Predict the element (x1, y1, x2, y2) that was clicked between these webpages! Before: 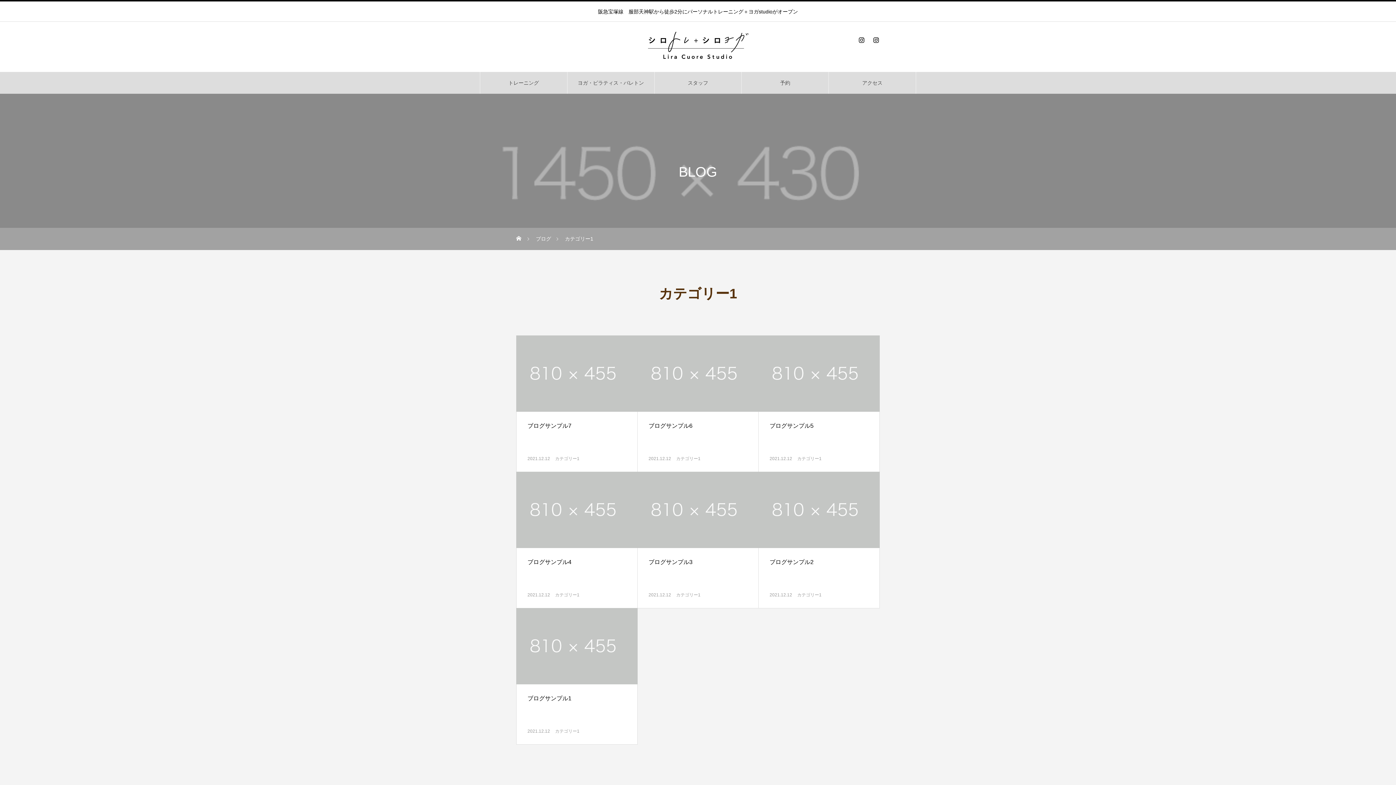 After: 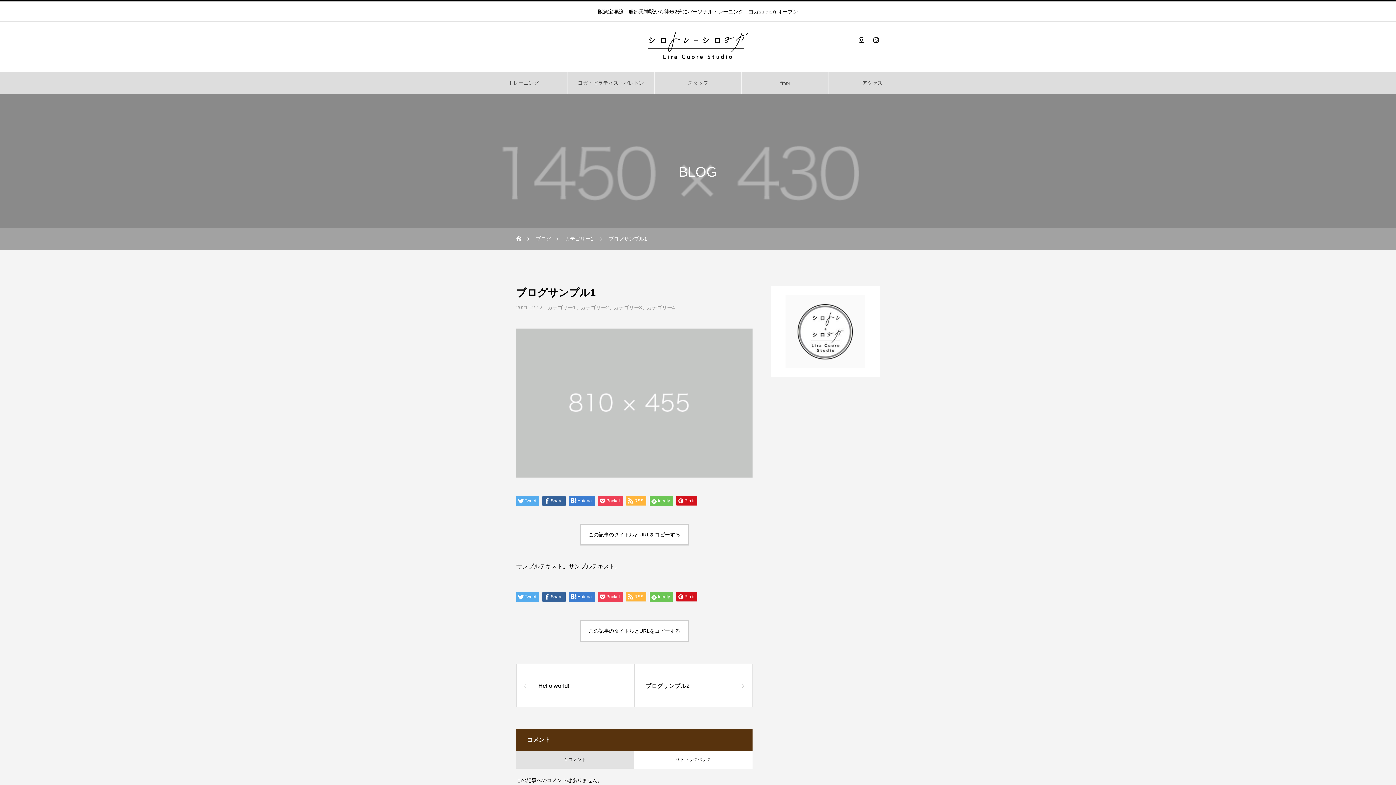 Action: bbox: (527, 693, 626, 704) label: ブログサンプル1